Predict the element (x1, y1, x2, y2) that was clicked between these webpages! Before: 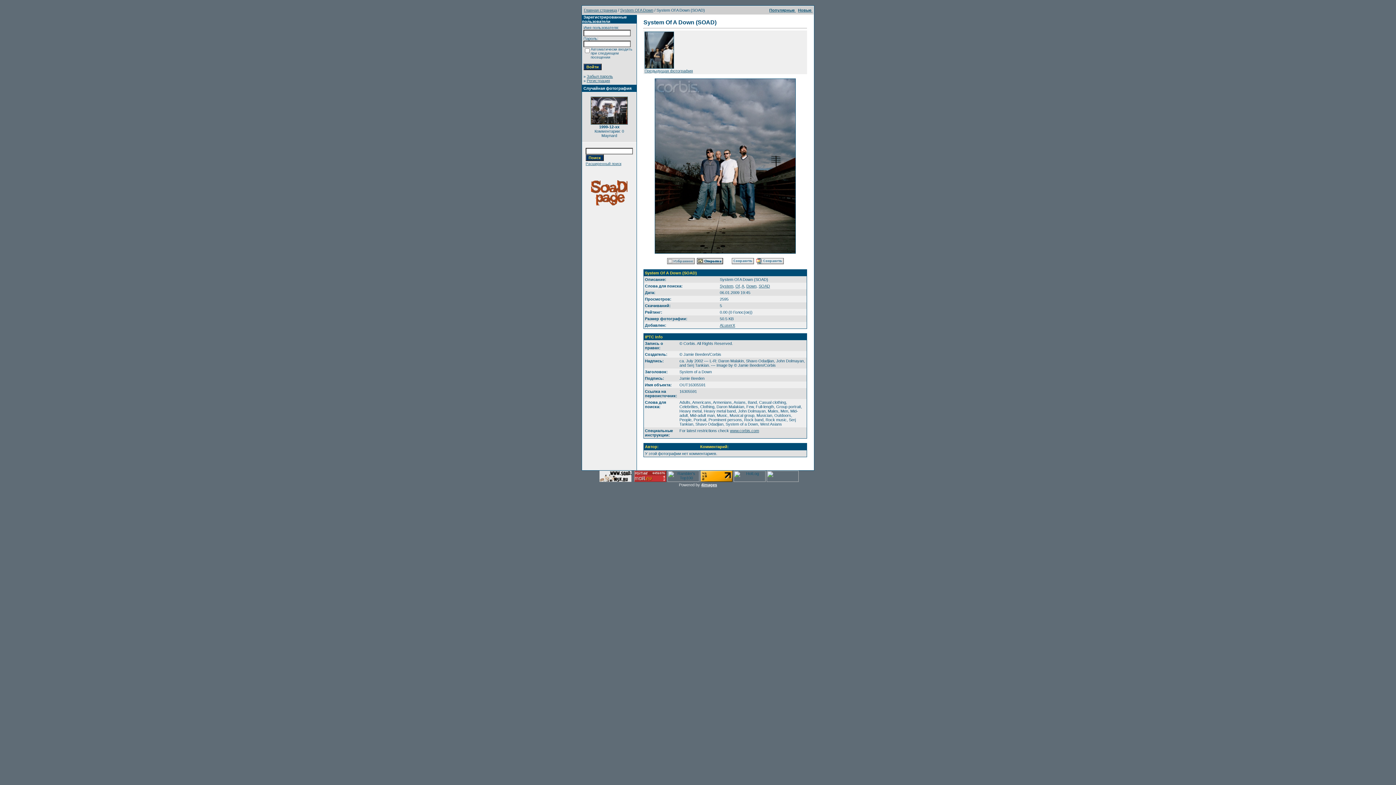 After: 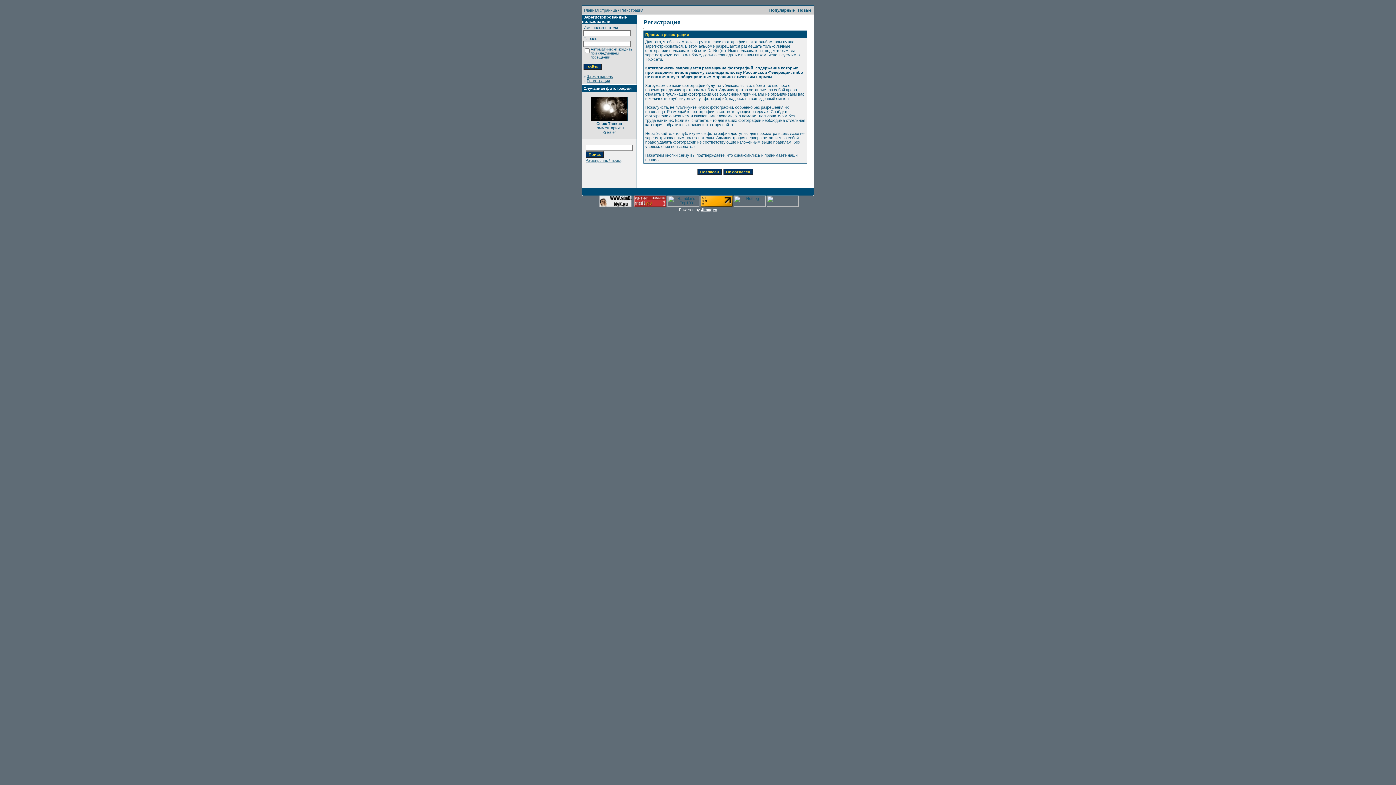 Action: bbox: (586, 78, 610, 82) label: Регистрация